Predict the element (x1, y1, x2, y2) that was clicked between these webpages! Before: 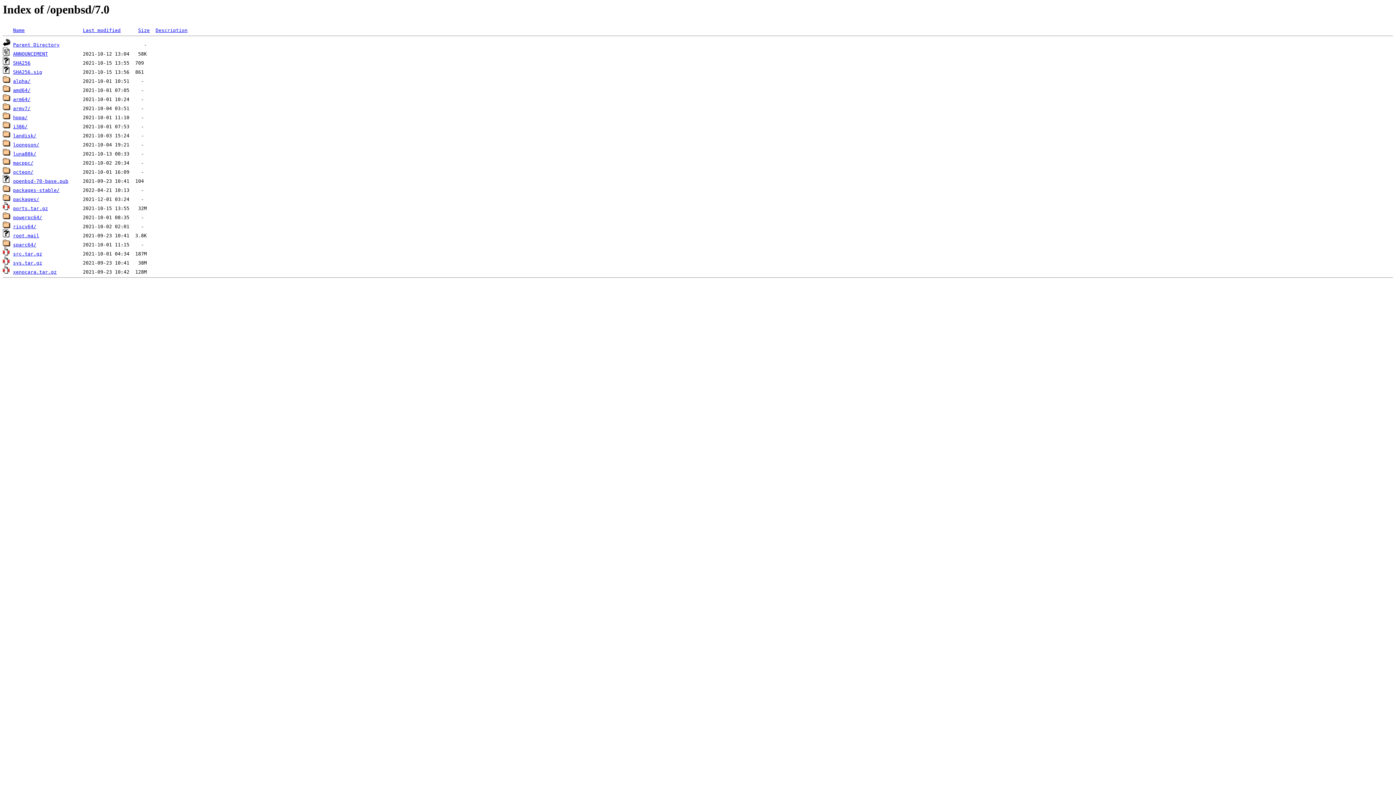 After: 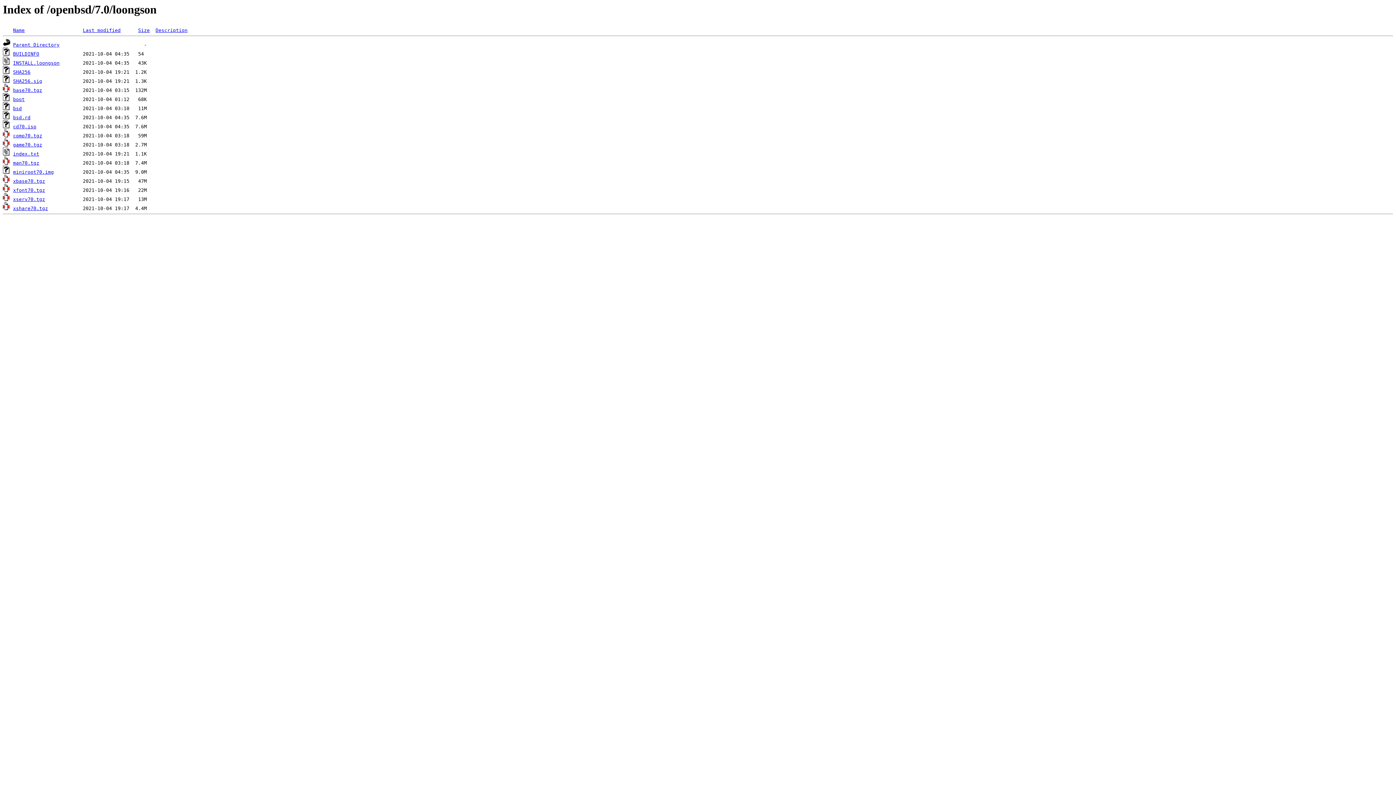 Action: label: loongson/ bbox: (13, 142, 39, 147)